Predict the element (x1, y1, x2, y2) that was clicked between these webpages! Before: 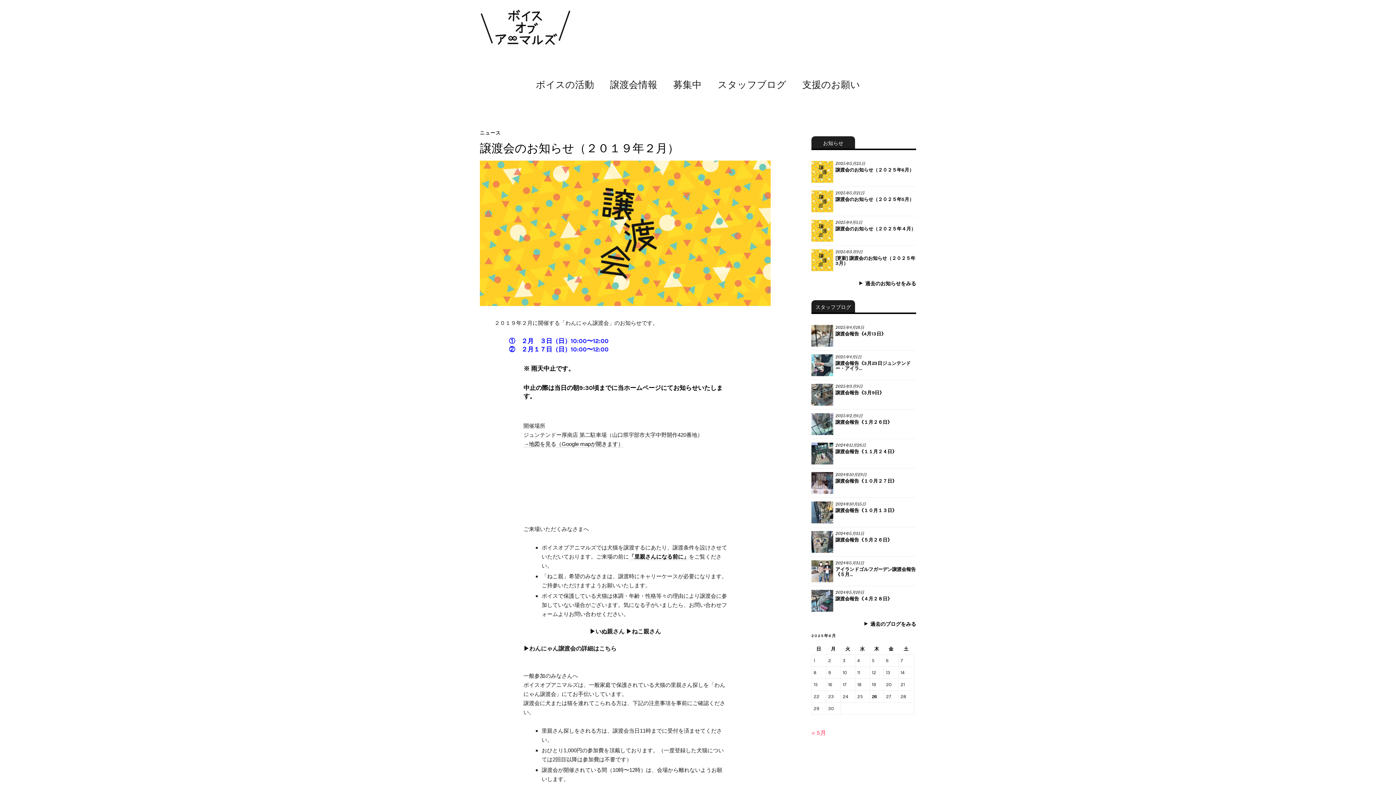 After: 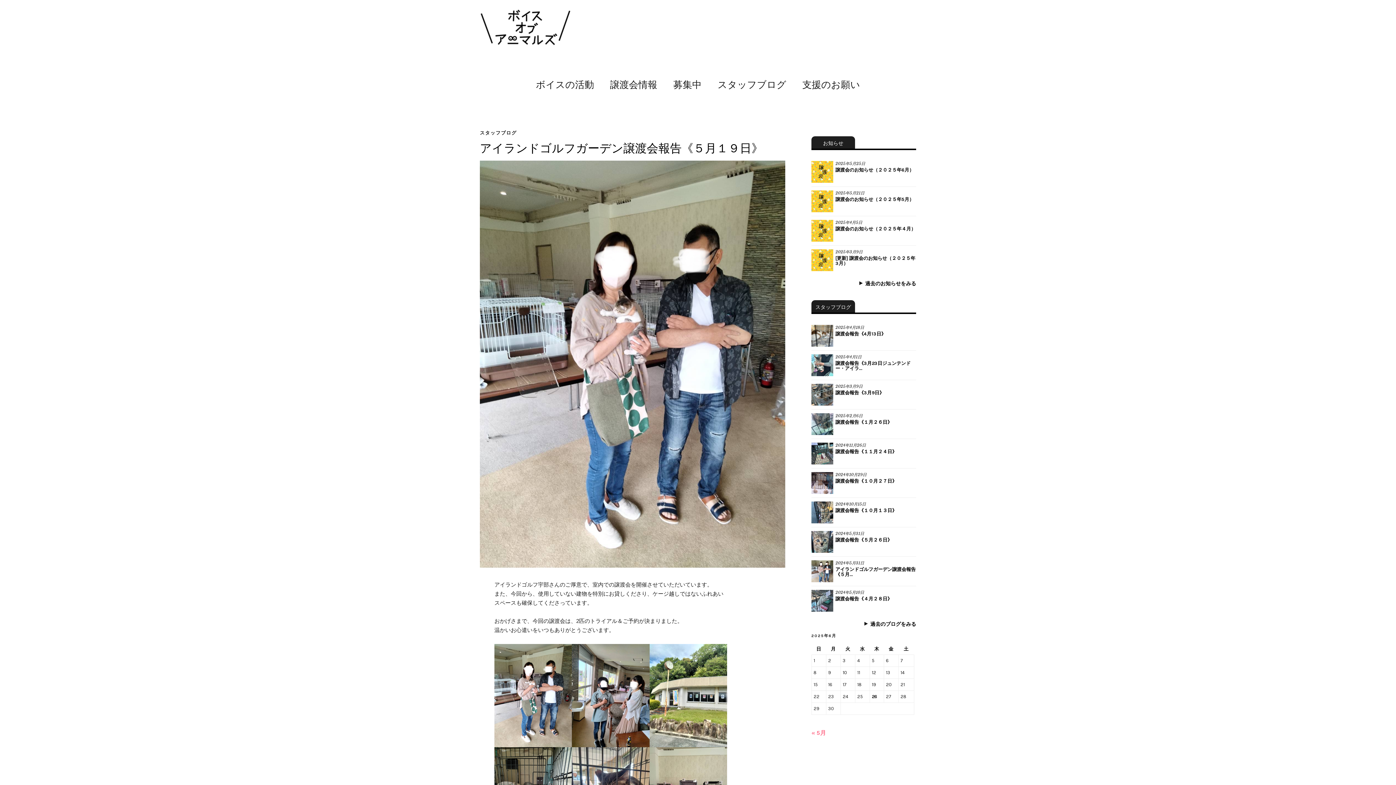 Action: bbox: (811, 560, 833, 582)